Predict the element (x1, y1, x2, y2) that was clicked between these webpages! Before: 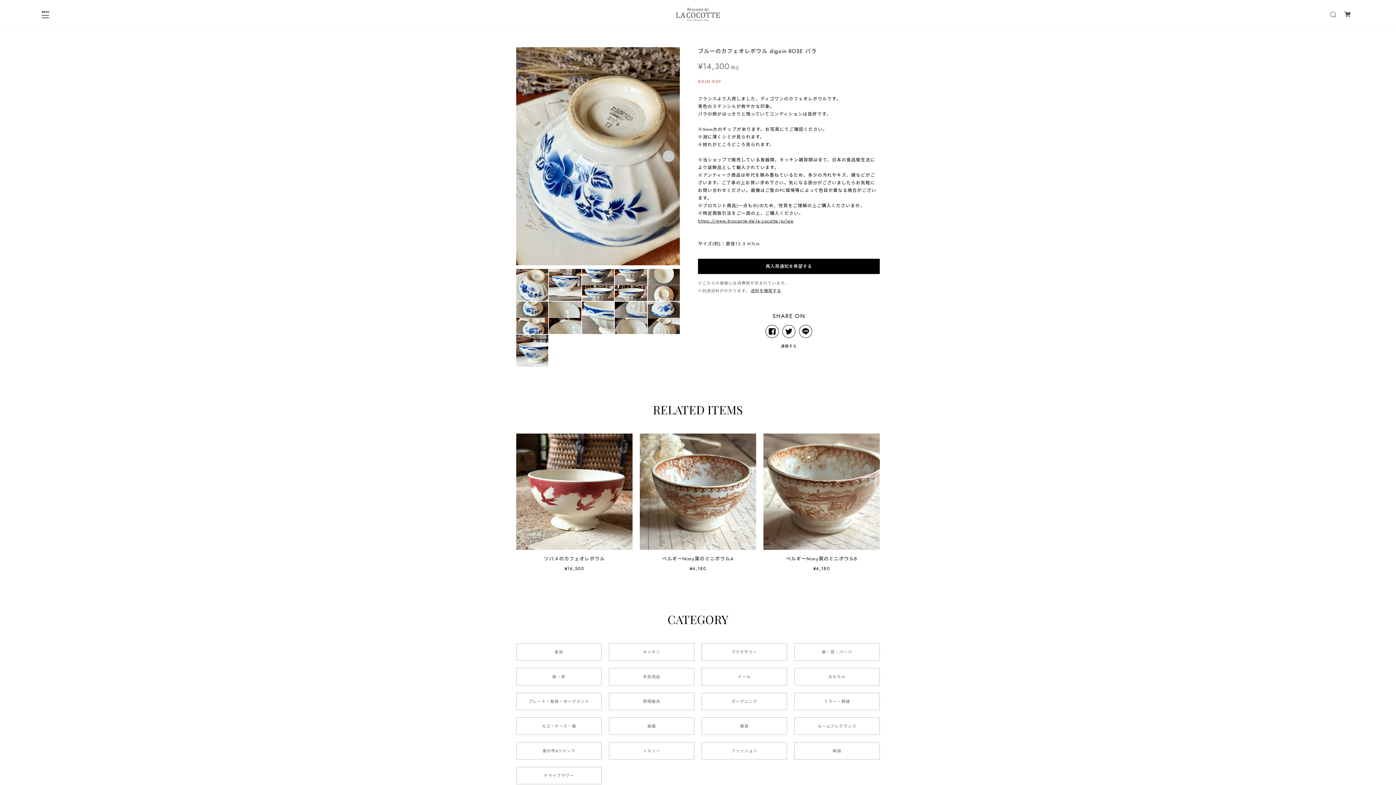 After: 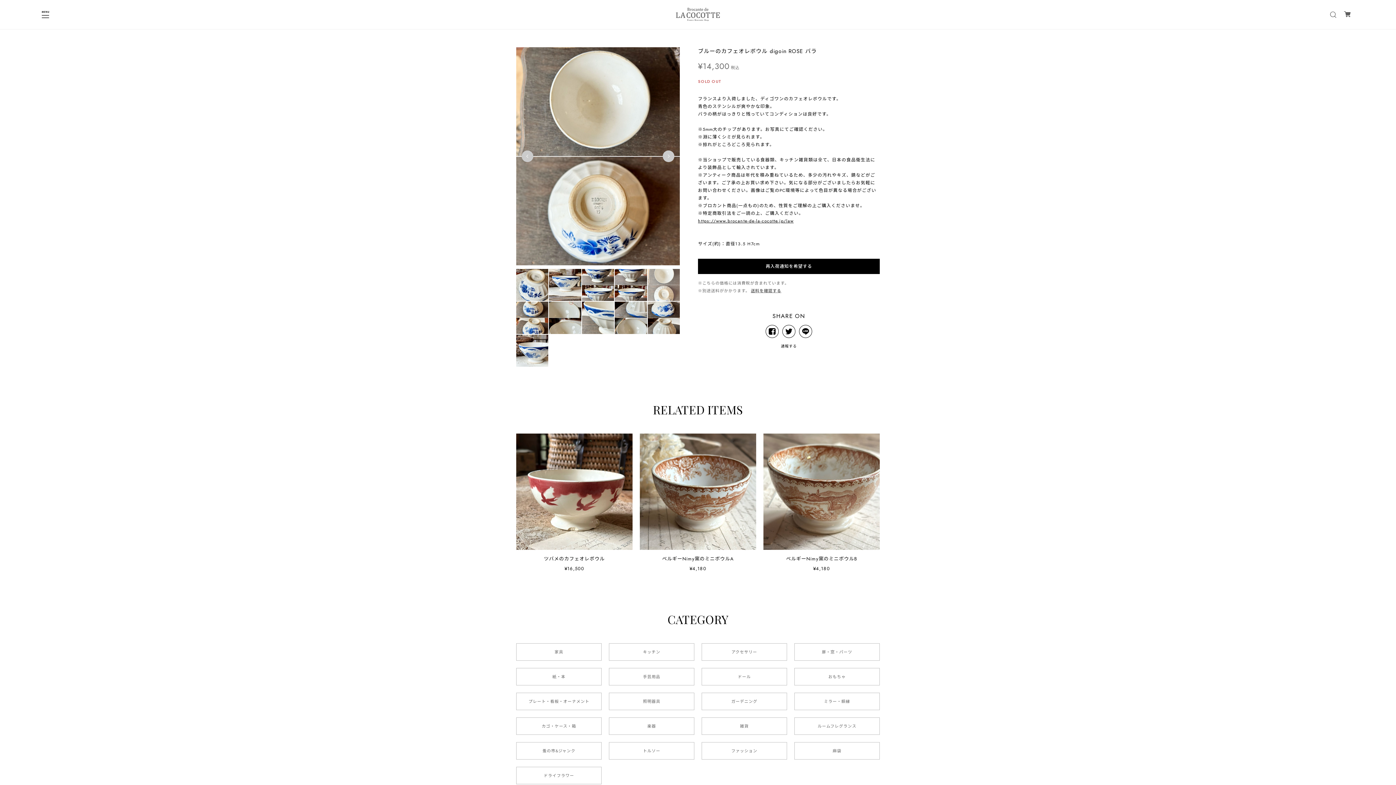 Action: bbox: (647, 269, 679, 301)